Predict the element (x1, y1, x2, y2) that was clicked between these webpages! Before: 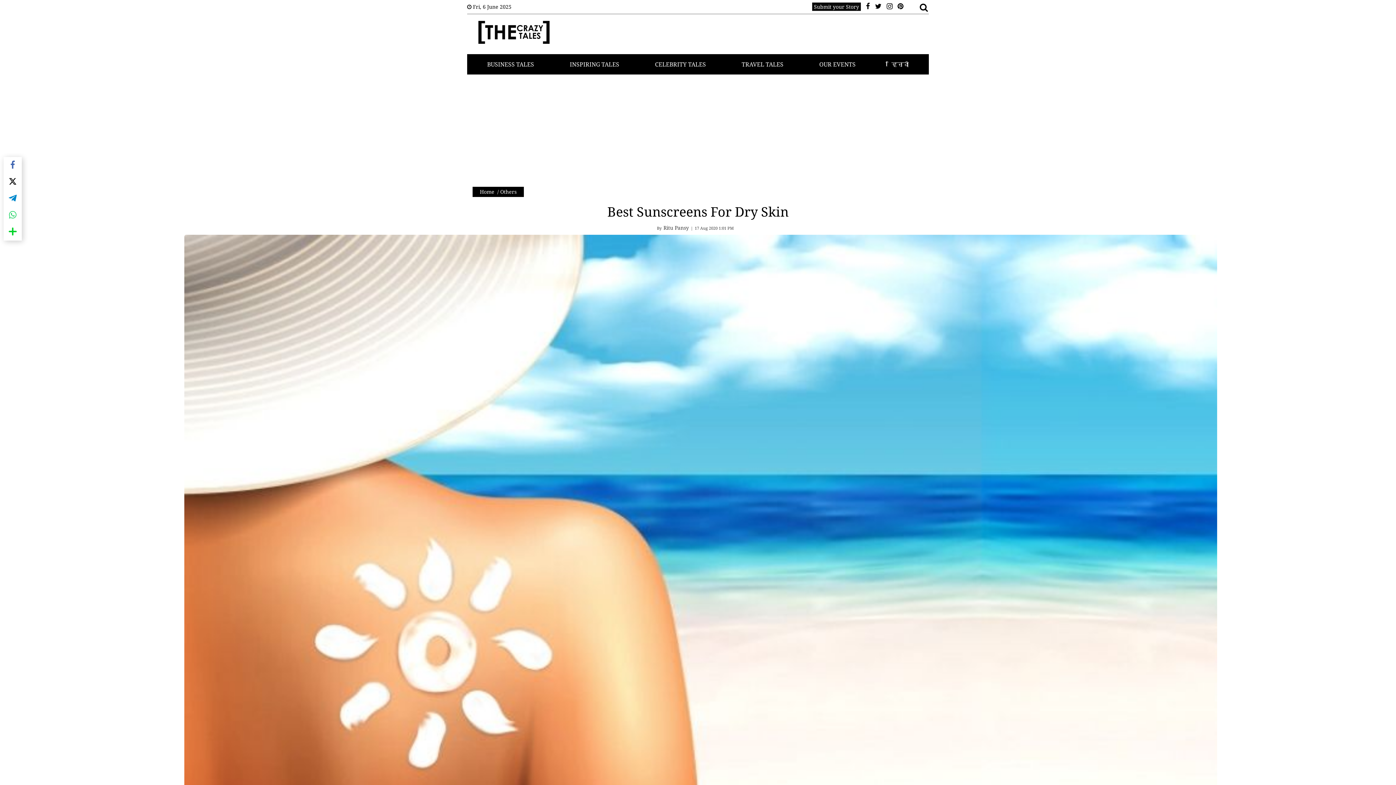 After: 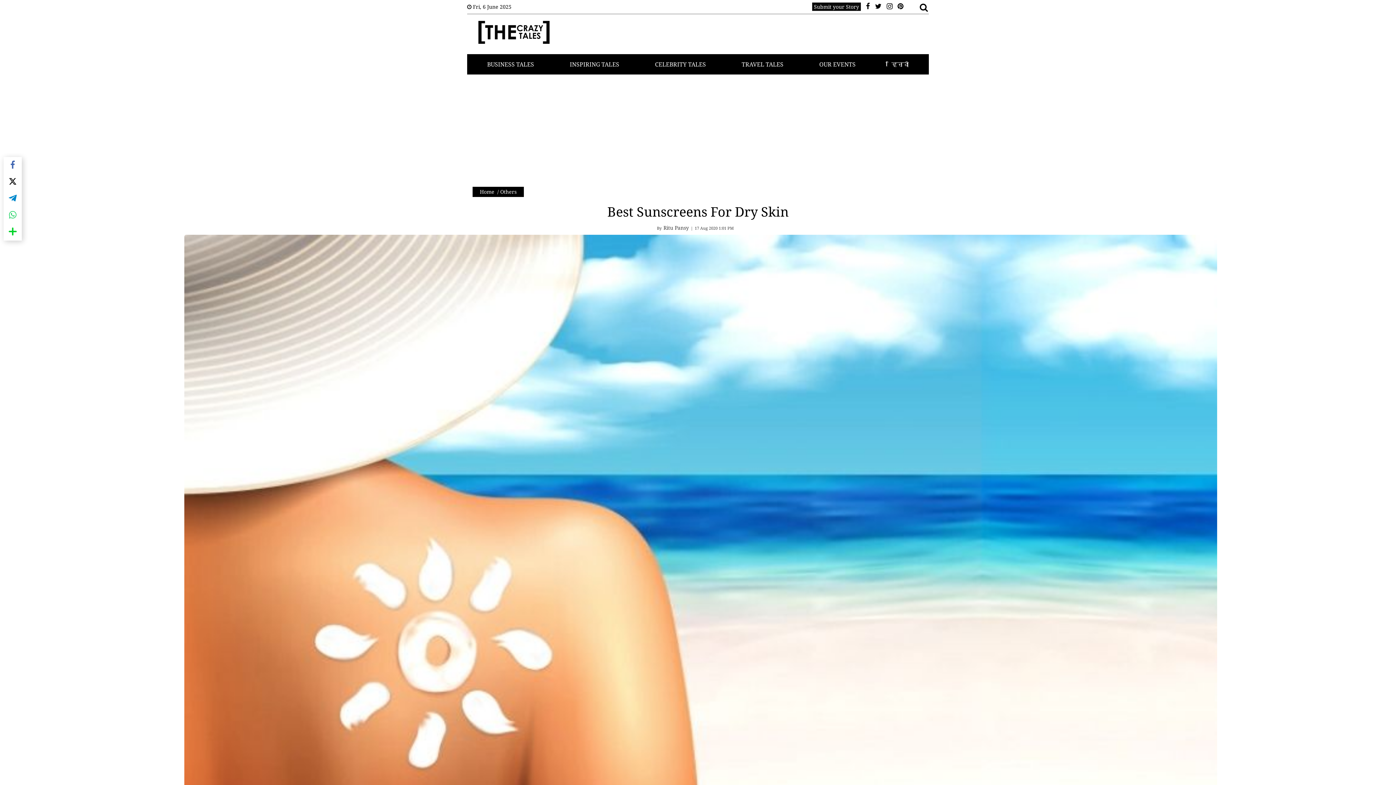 Action: bbox: (875, 1, 881, 10)